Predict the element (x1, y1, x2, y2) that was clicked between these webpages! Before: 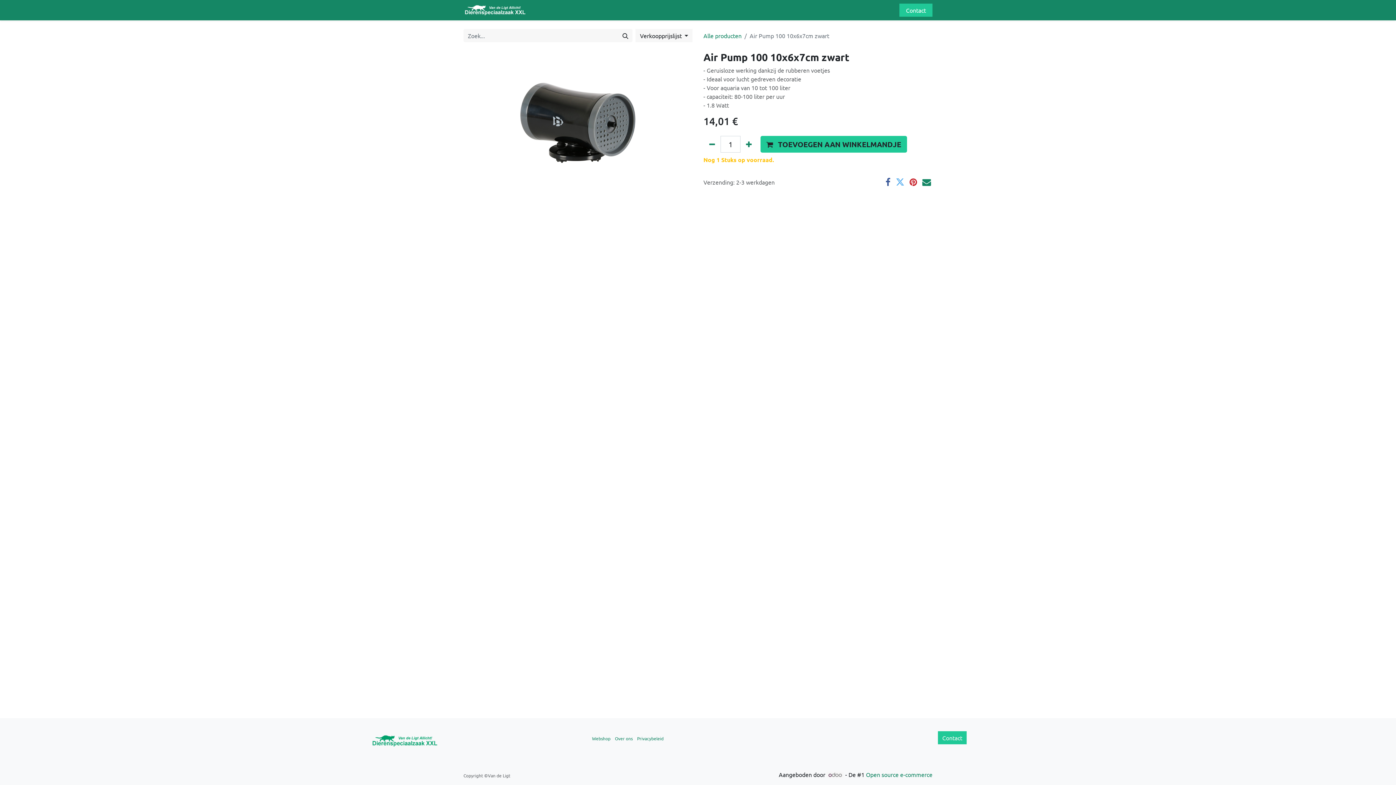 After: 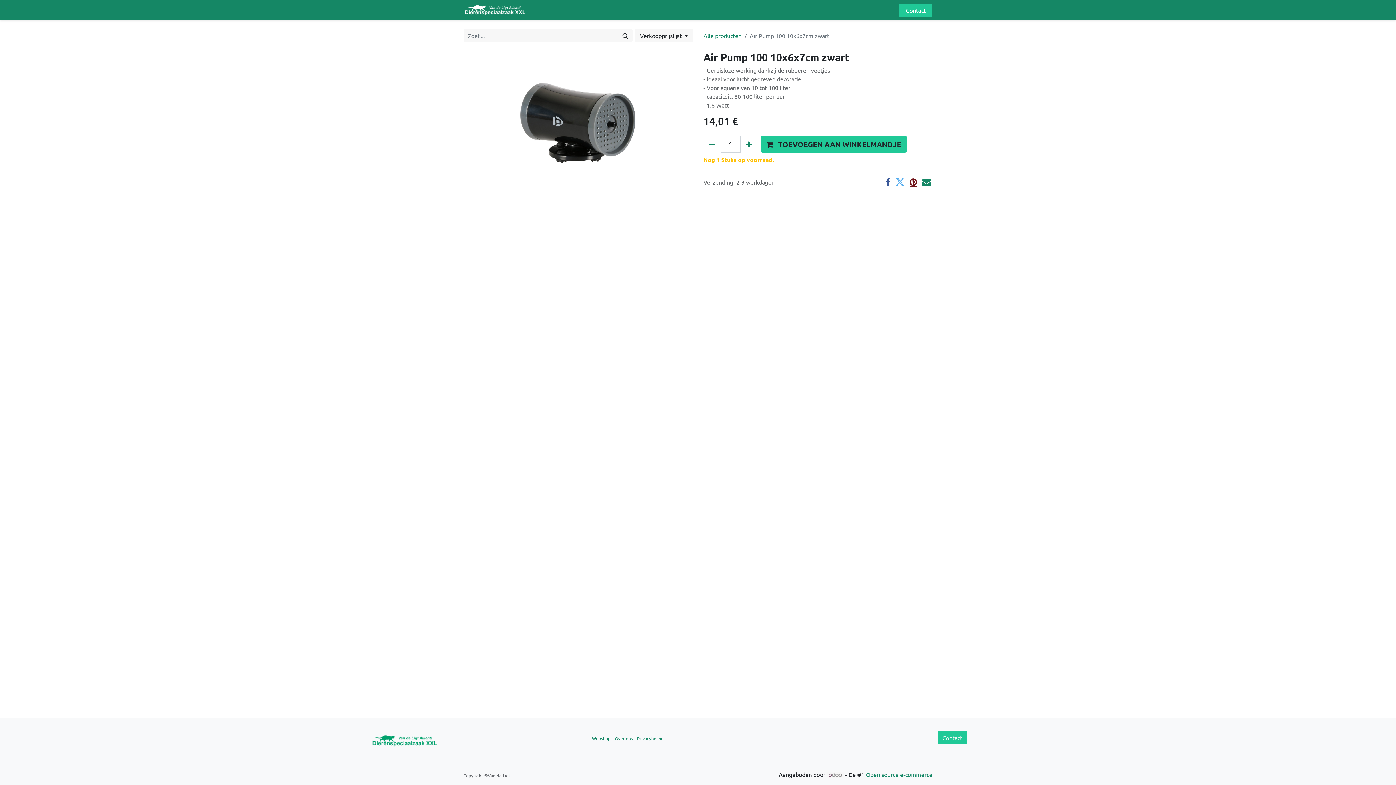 Action: bbox: (909, 177, 917, 186)